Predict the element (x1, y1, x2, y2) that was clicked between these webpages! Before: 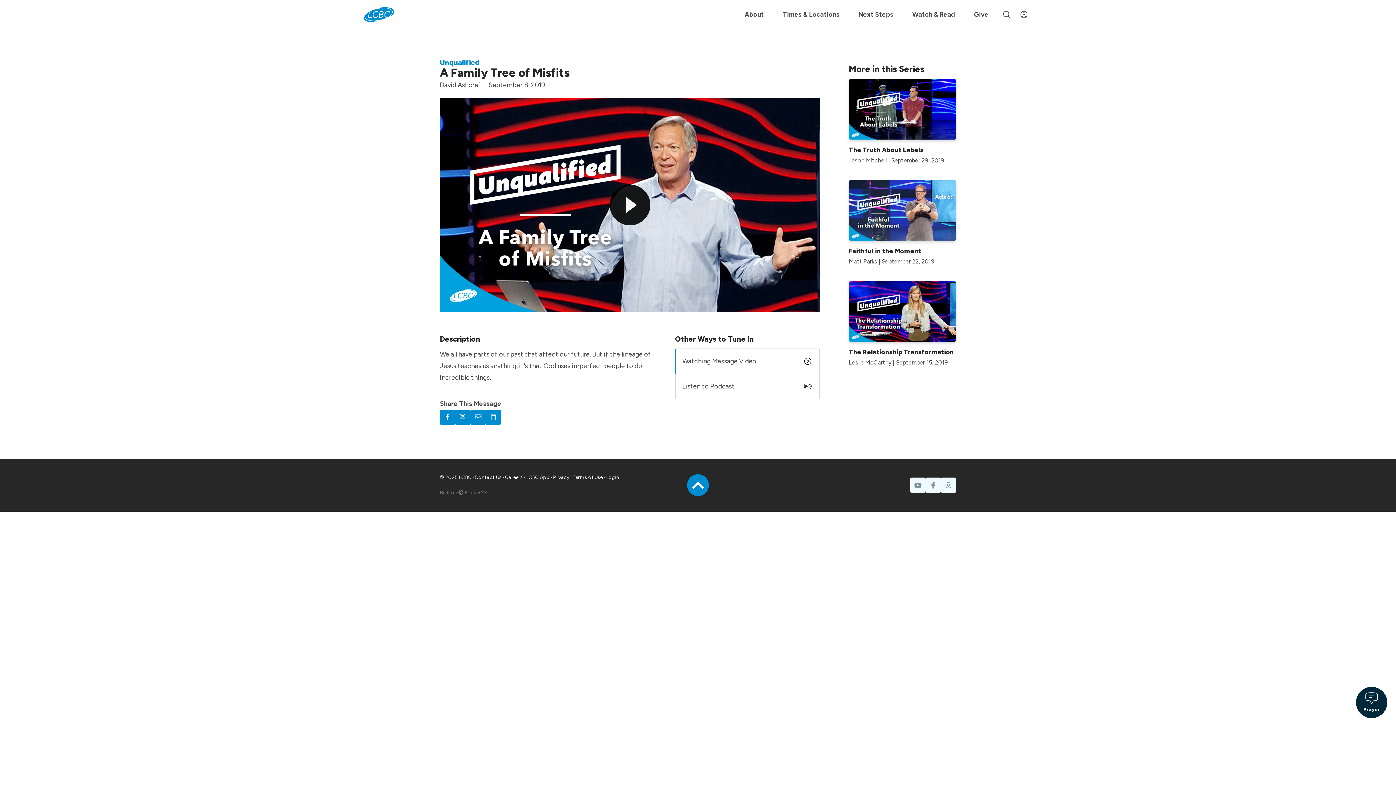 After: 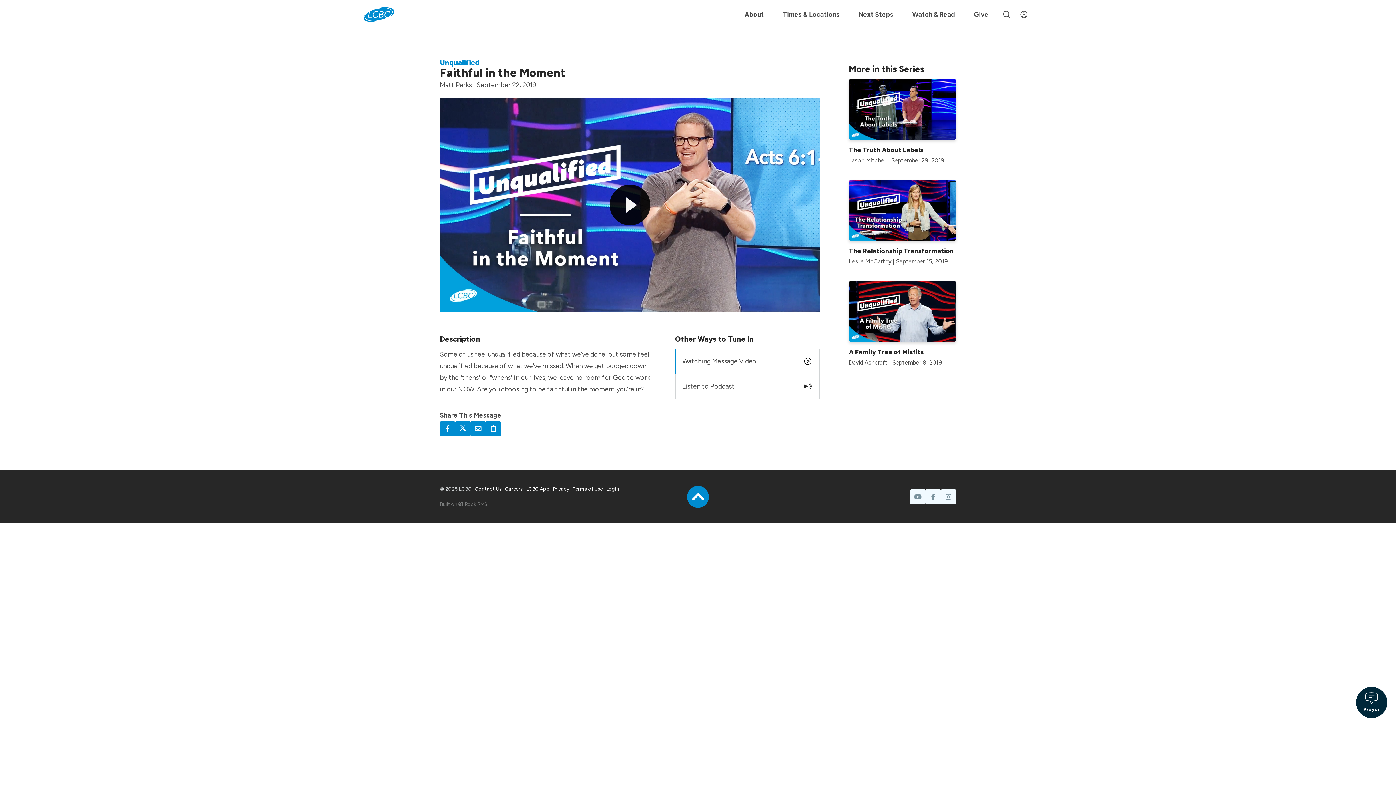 Action: label: Faithful in the Moment bbox: (849, 247, 921, 255)